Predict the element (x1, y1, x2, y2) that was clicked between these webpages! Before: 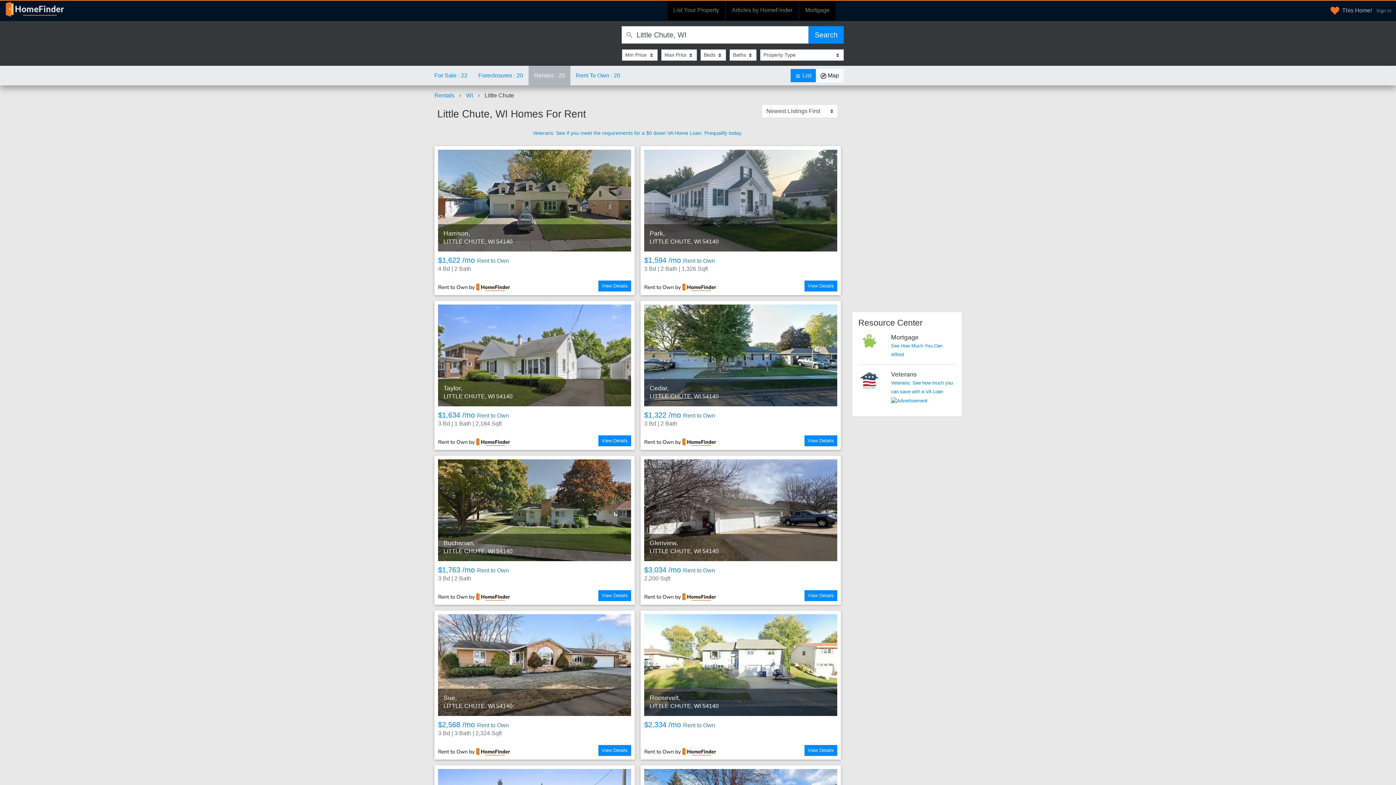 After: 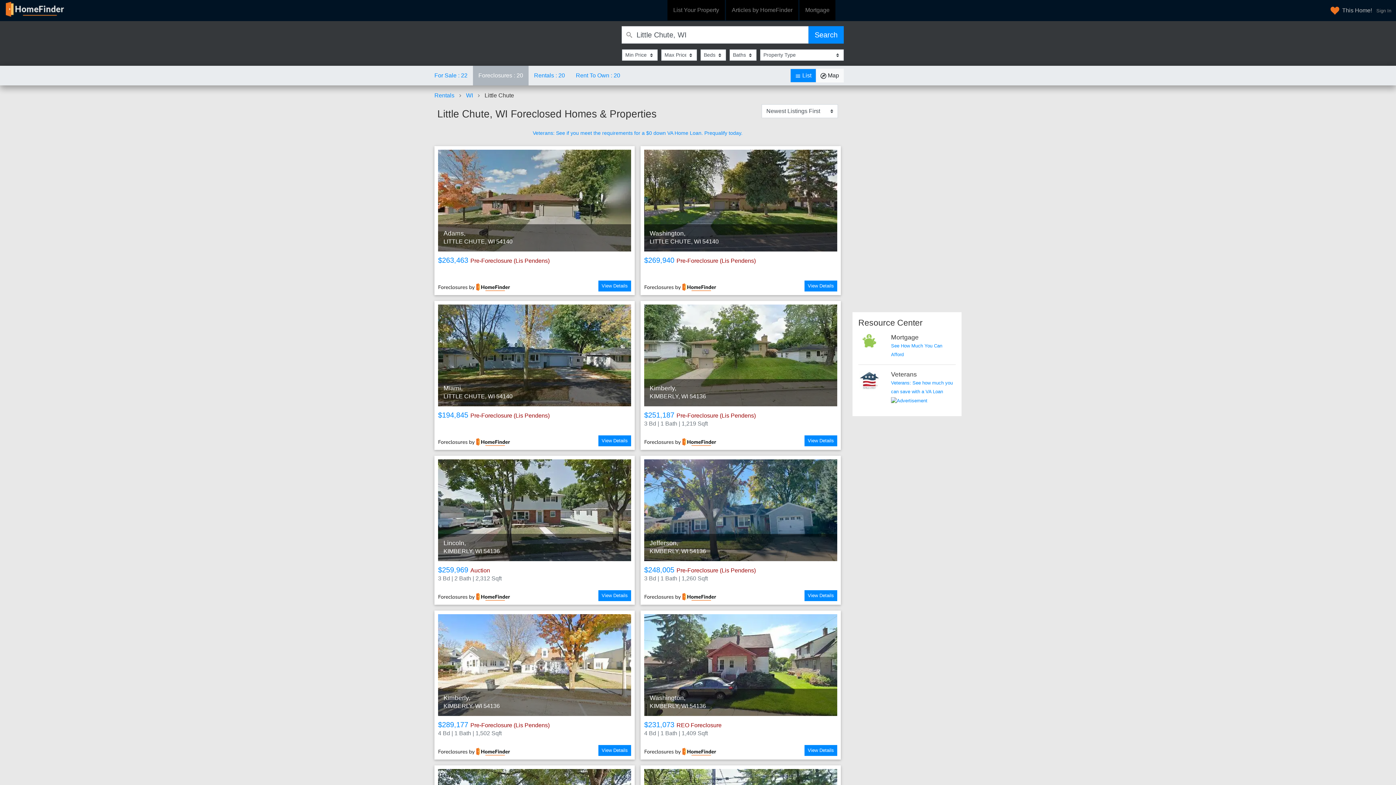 Action: label: Foreclosures : 20 bbox: (473, 65, 528, 85)